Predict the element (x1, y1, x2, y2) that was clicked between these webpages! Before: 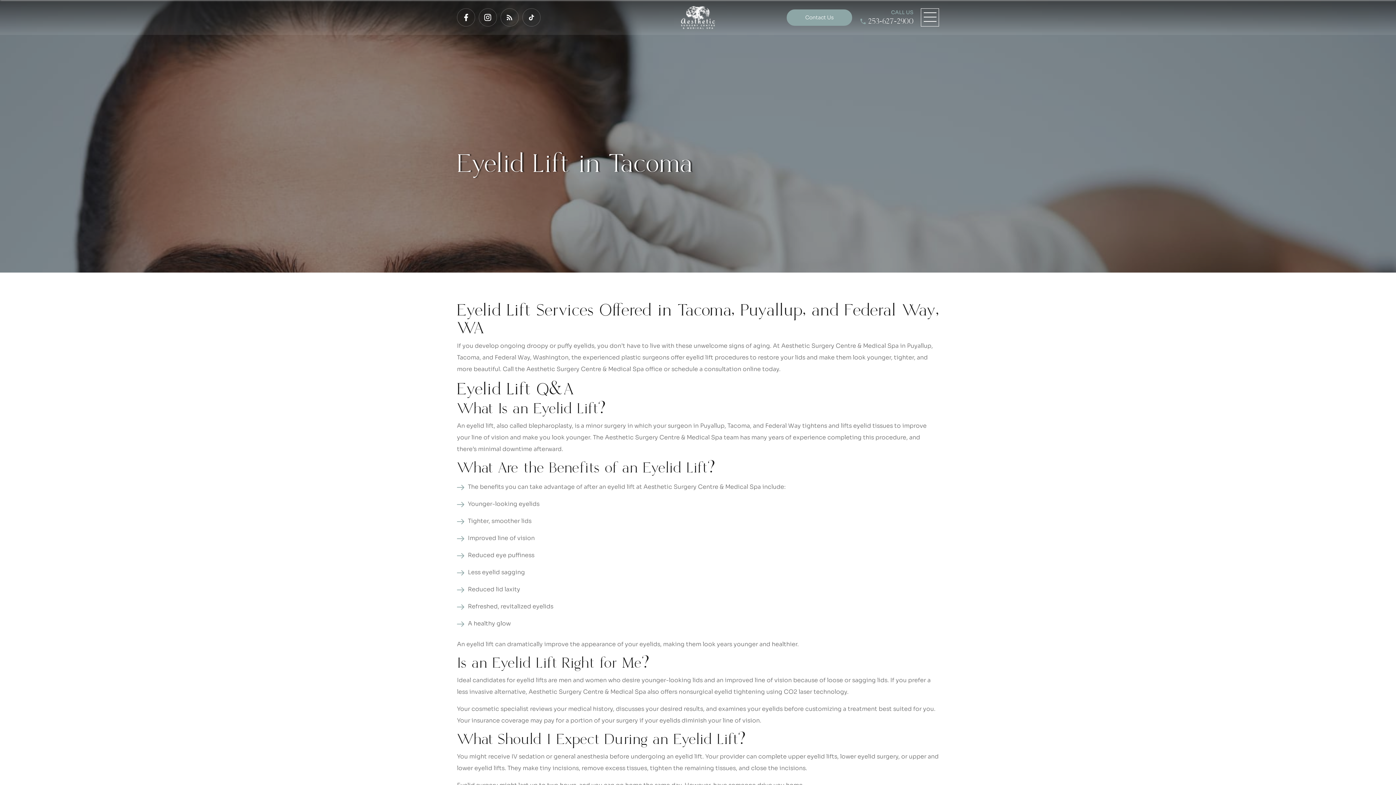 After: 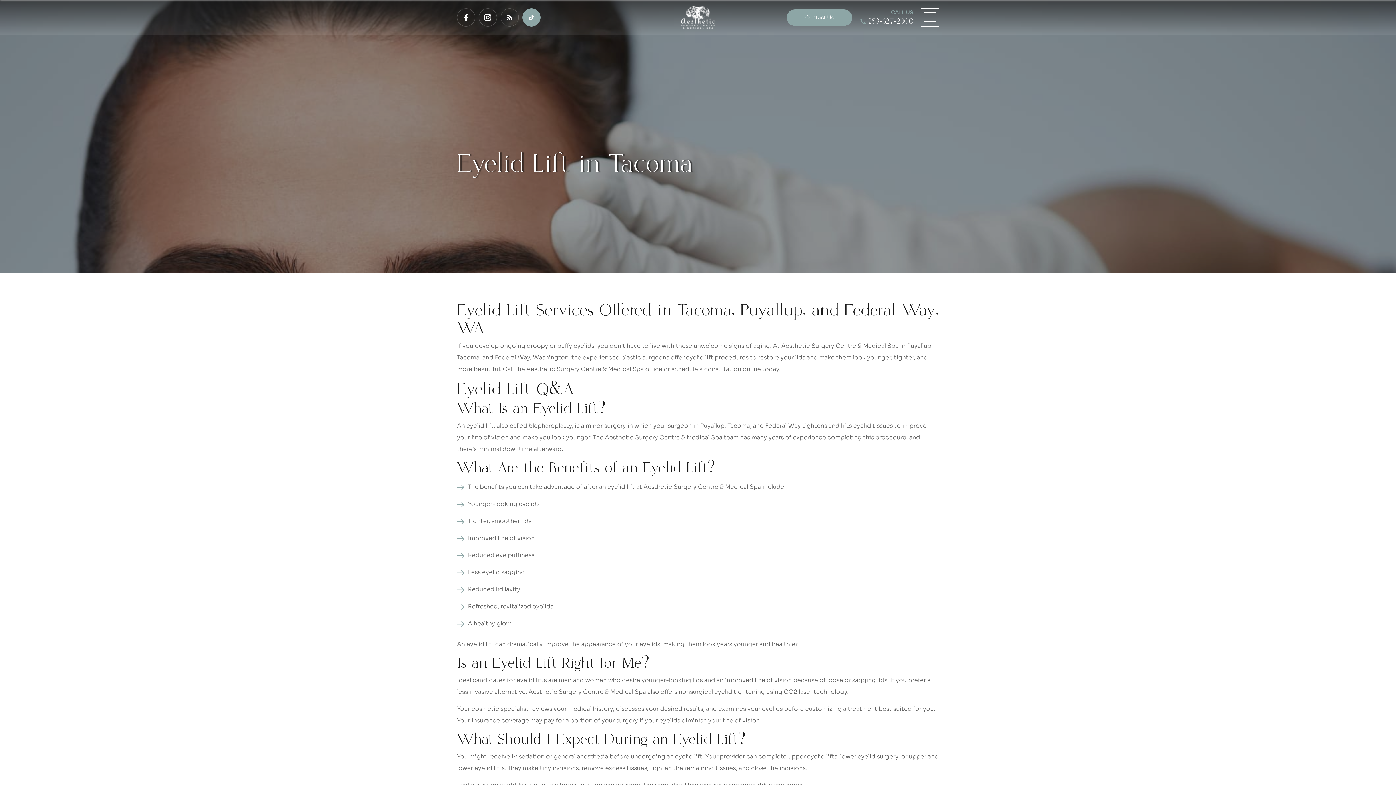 Action: label: TikTok bbox: (522, 8, 540, 26)